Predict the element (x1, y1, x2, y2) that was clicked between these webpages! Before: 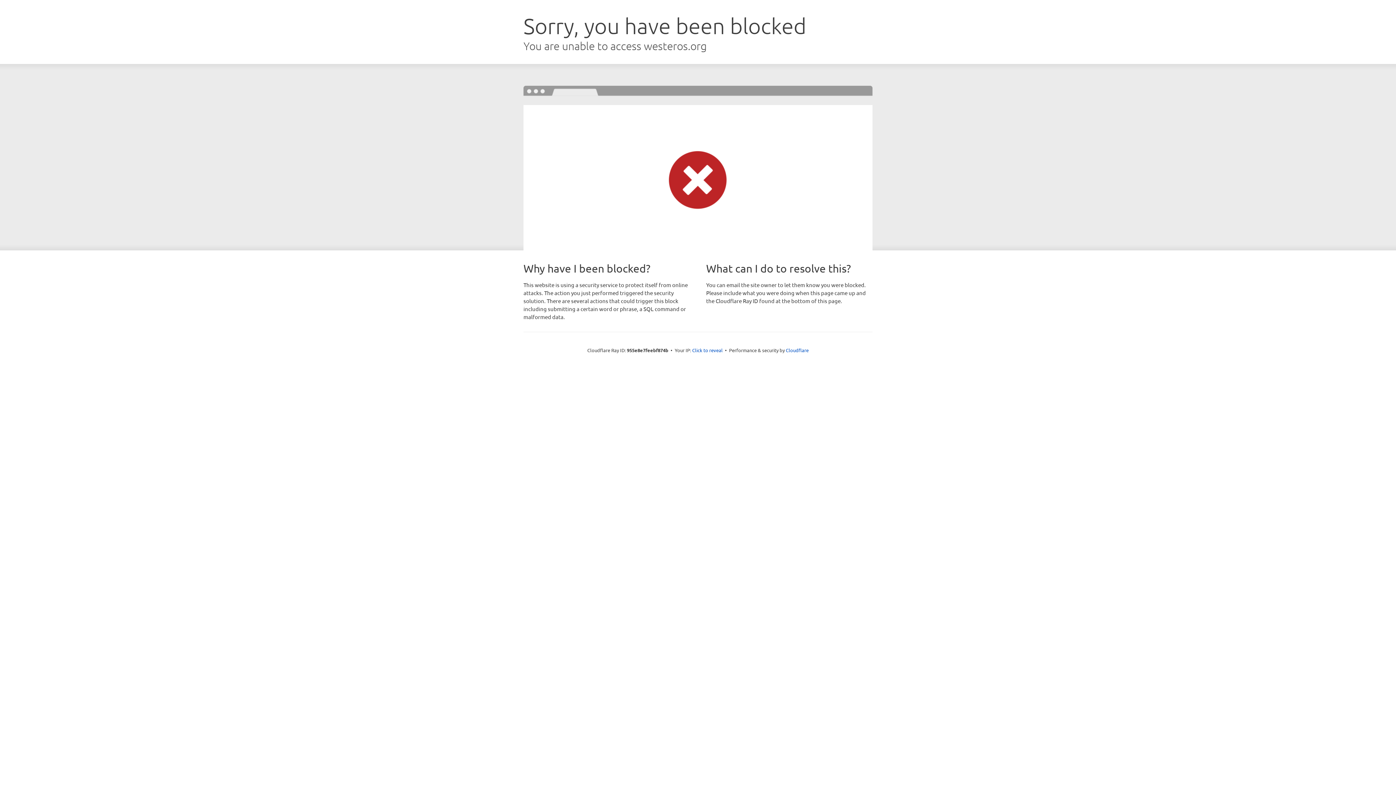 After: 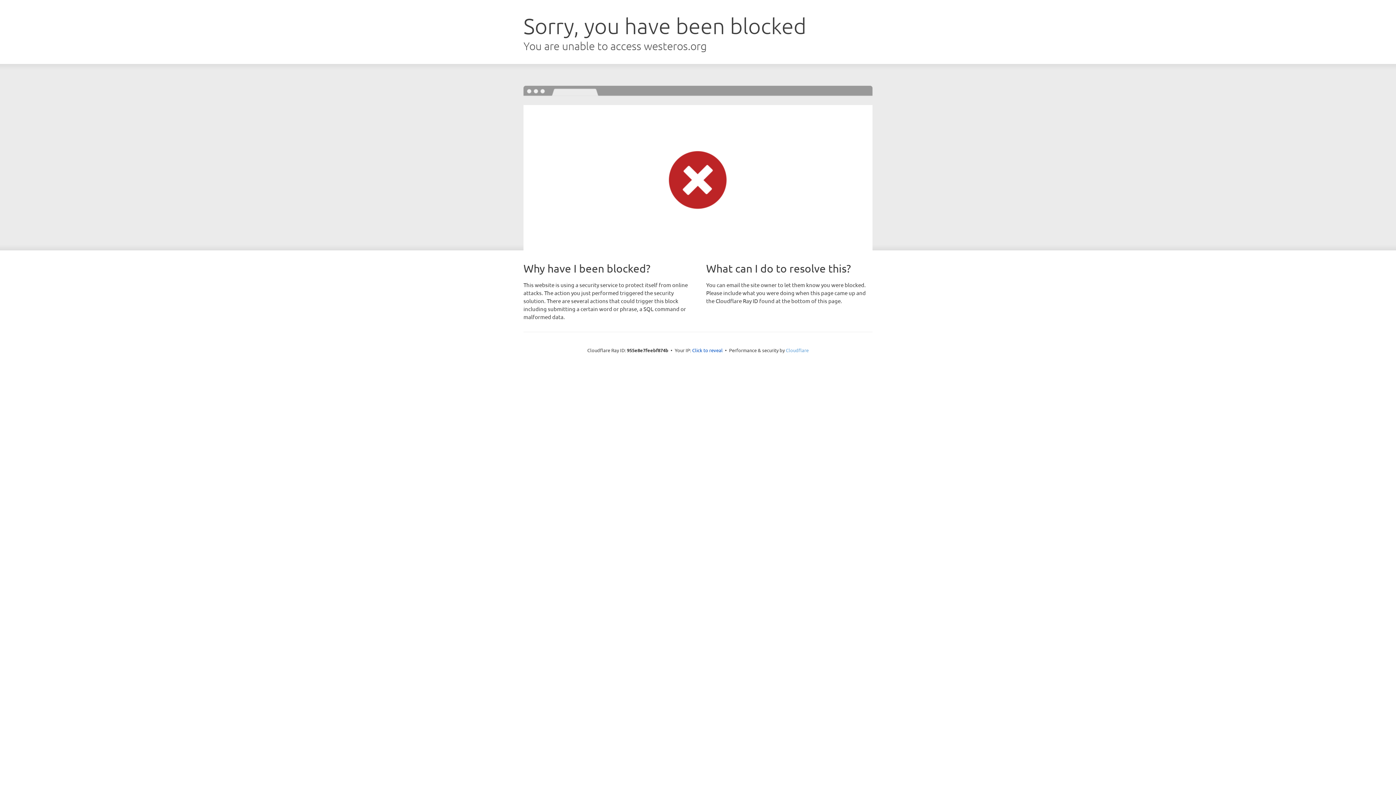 Action: bbox: (786, 347, 808, 353) label: Cloudflare